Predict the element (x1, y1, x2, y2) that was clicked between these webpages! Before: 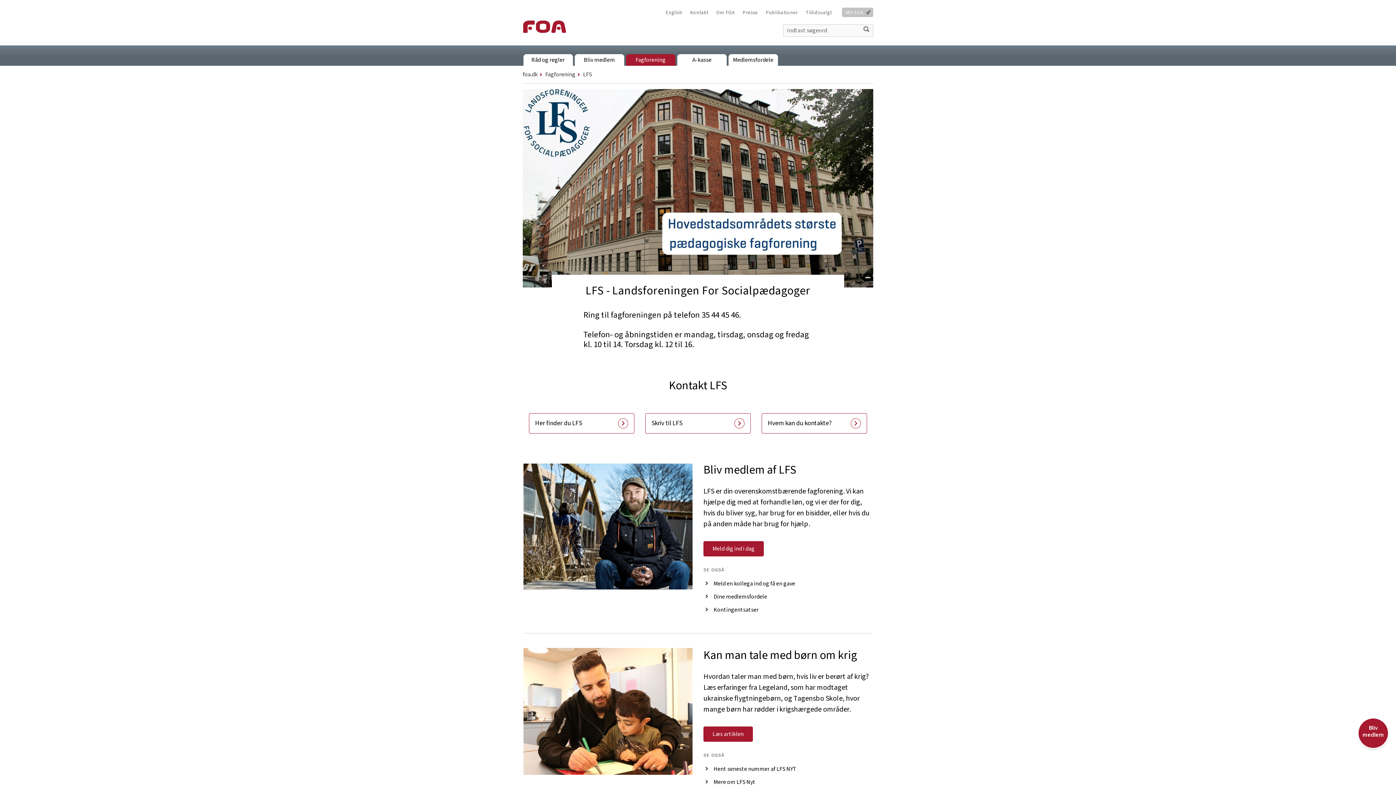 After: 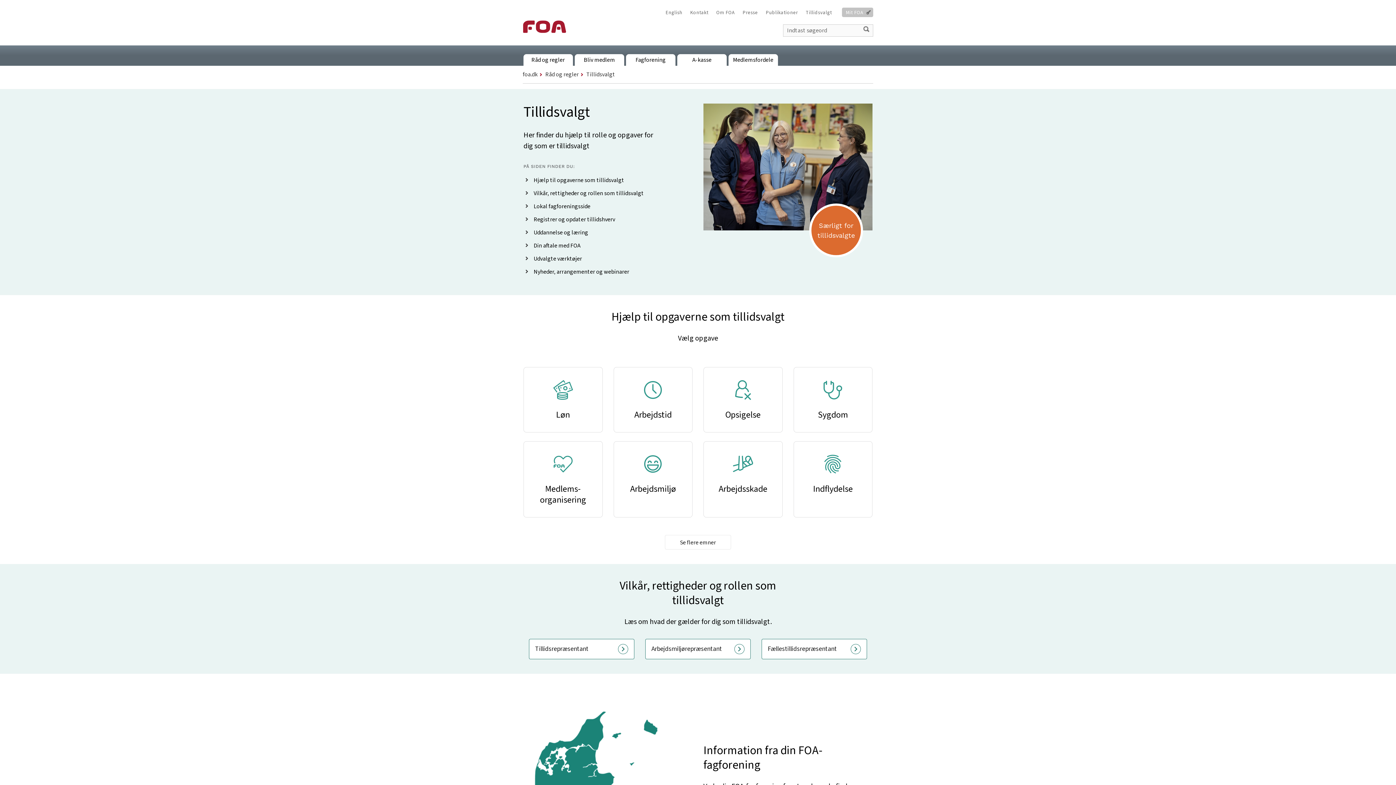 Action: label: Tillidsvalgt bbox: (802, 7, 836, 17)